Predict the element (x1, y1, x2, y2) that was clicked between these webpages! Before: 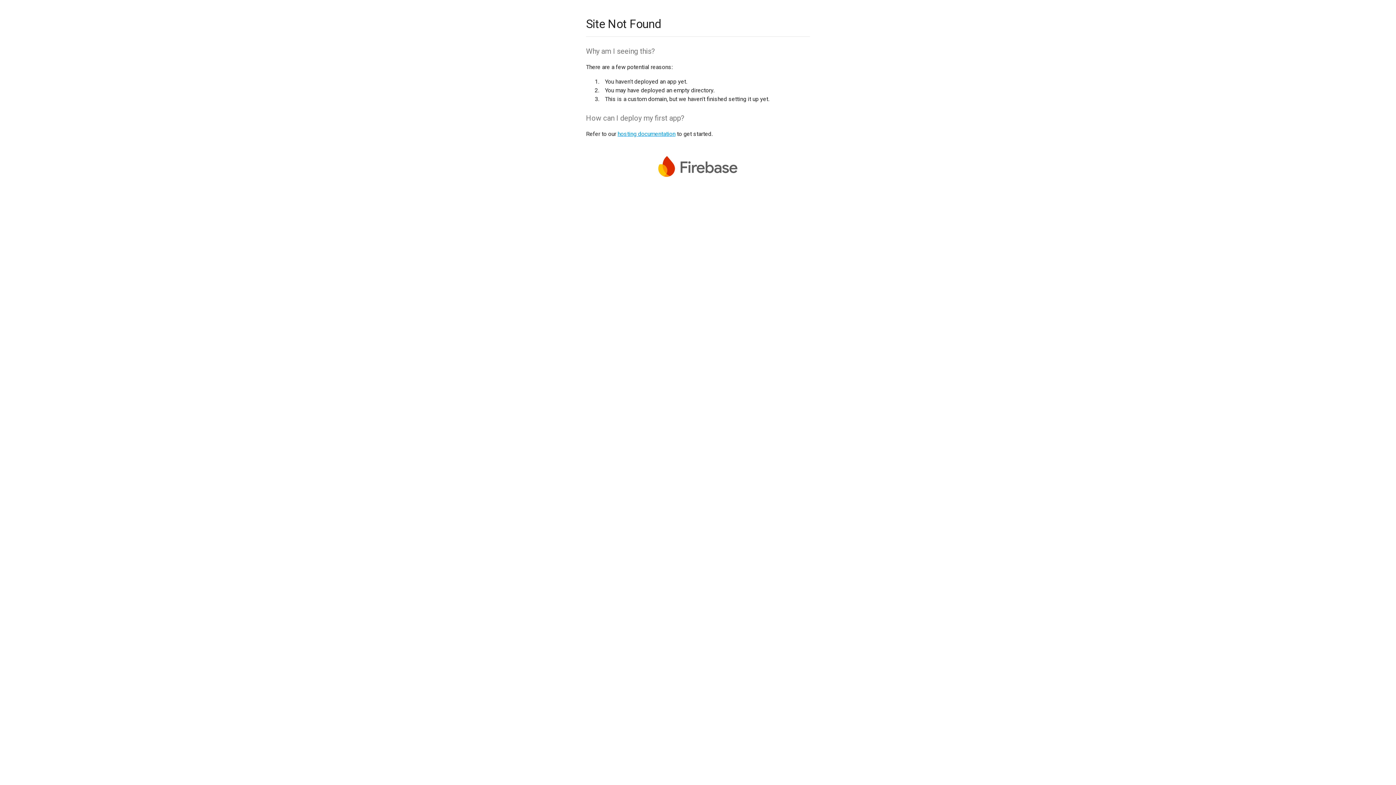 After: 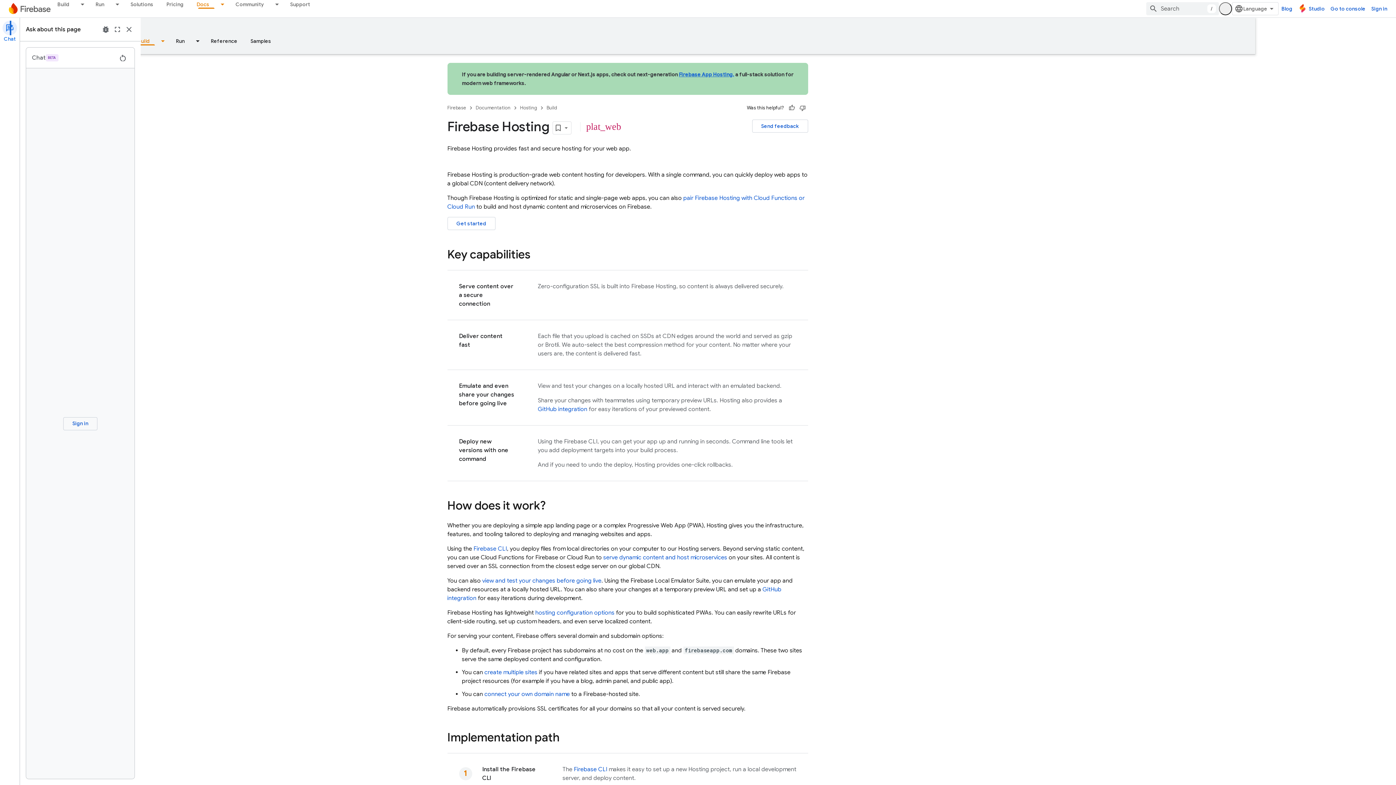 Action: label: hosting documentation bbox: (617, 130, 675, 137)